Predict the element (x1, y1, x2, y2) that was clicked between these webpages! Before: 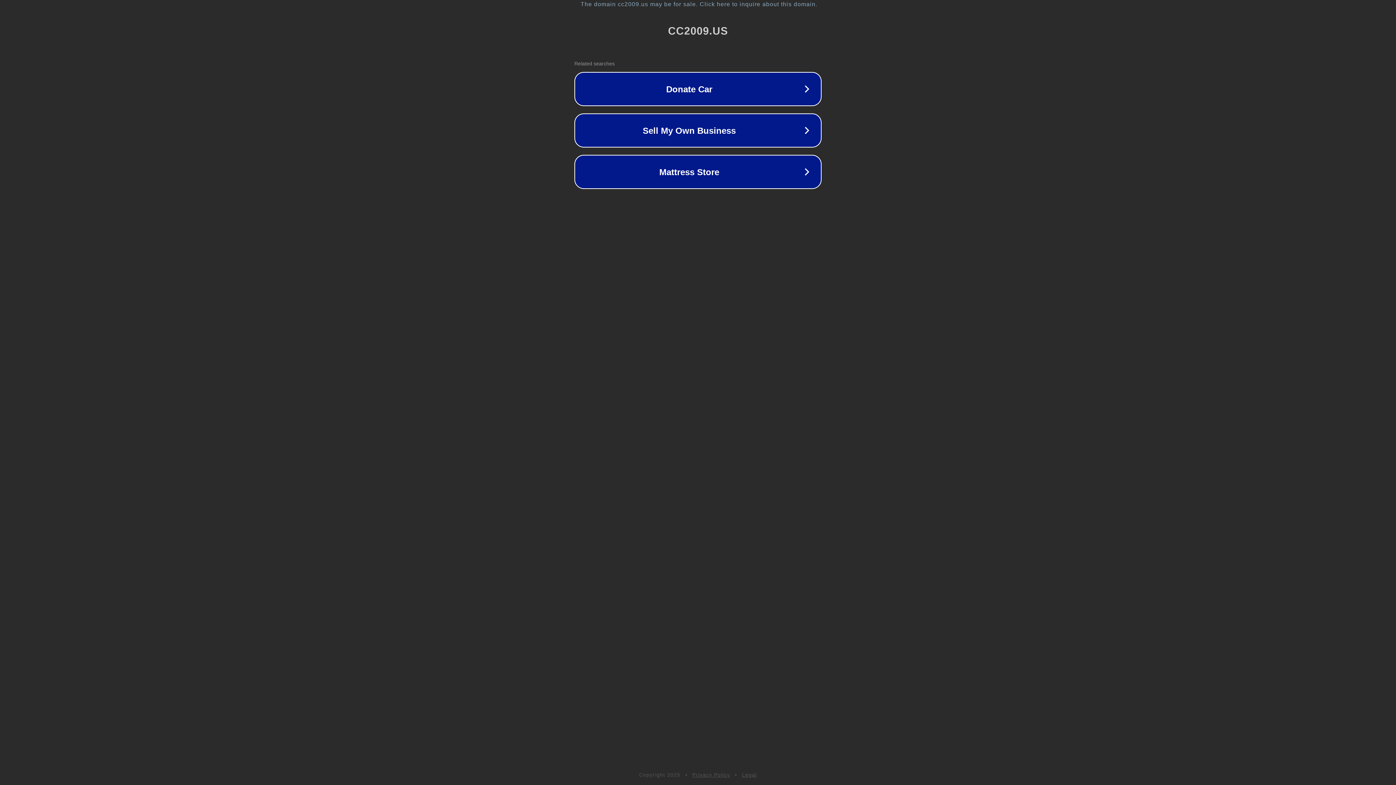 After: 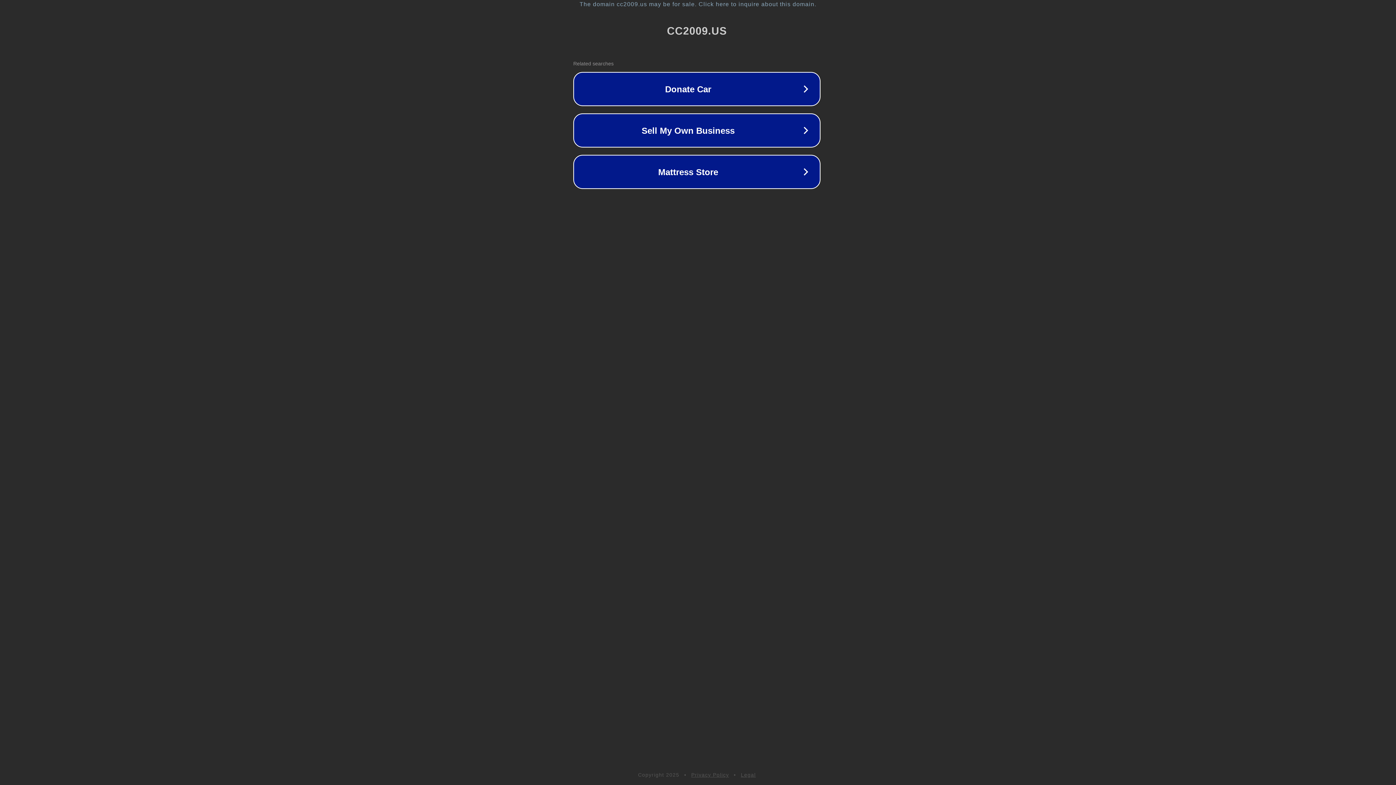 Action: bbox: (1, 1, 1397, 7) label: The domain cc2009.us may be for sale. Click here to inquire about this domain.